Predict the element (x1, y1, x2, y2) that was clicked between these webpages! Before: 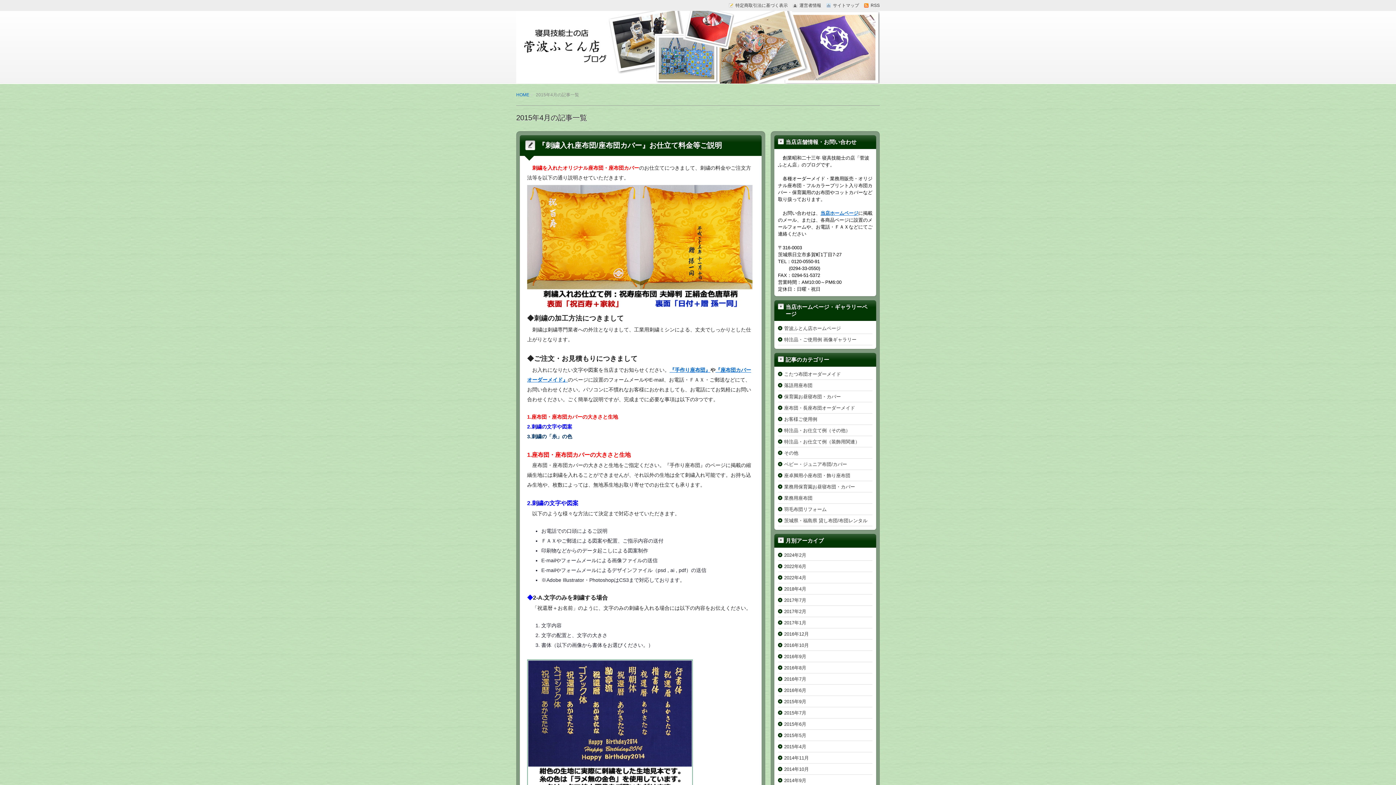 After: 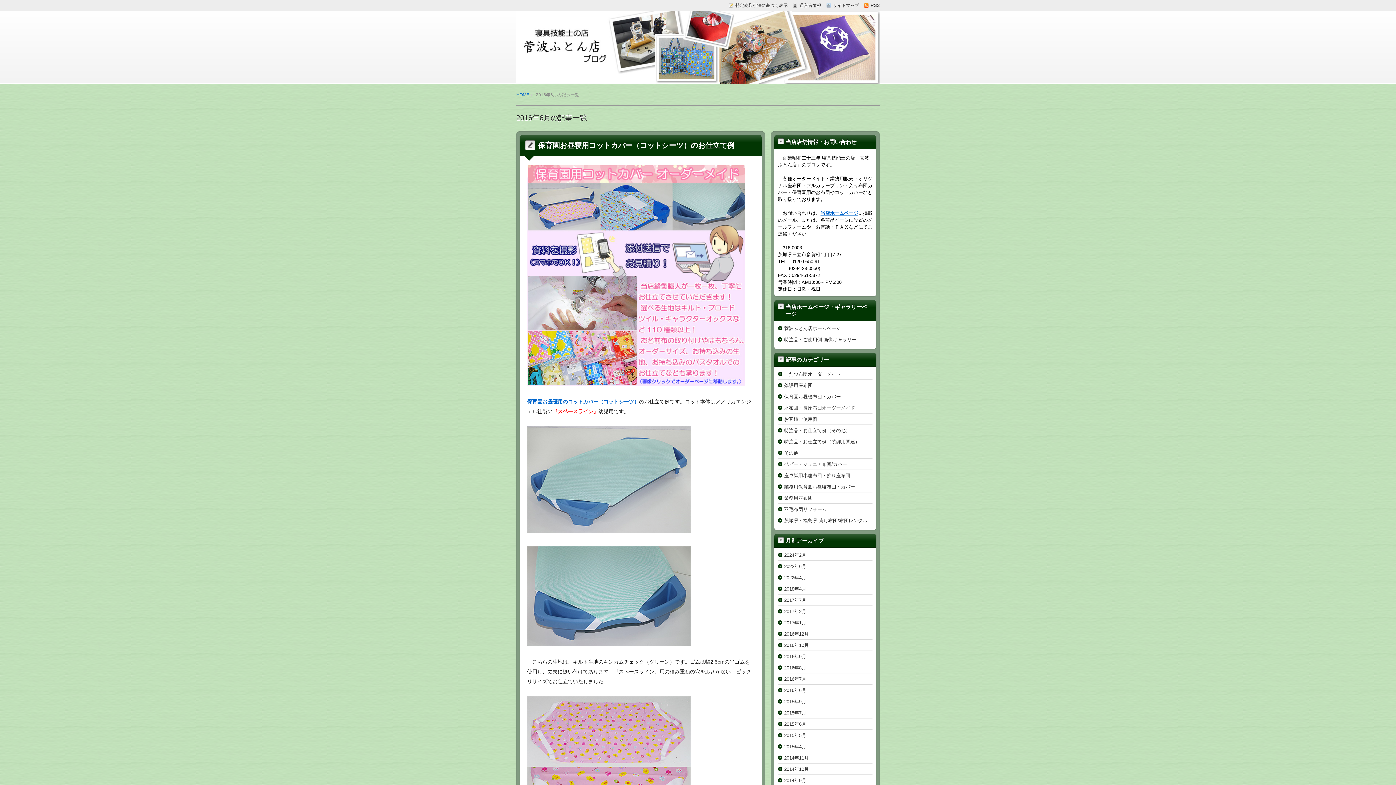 Action: label: 2016年6月 bbox: (784, 688, 806, 693)